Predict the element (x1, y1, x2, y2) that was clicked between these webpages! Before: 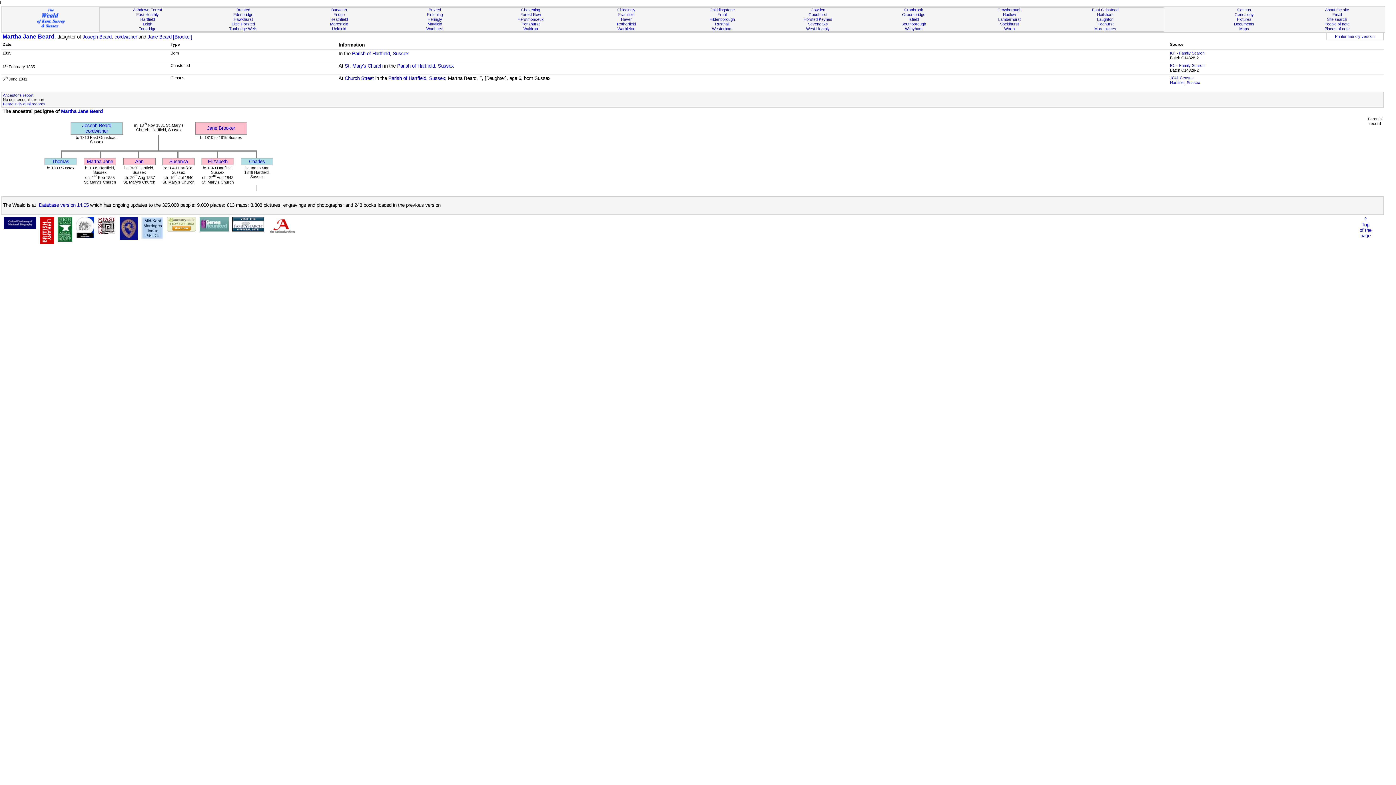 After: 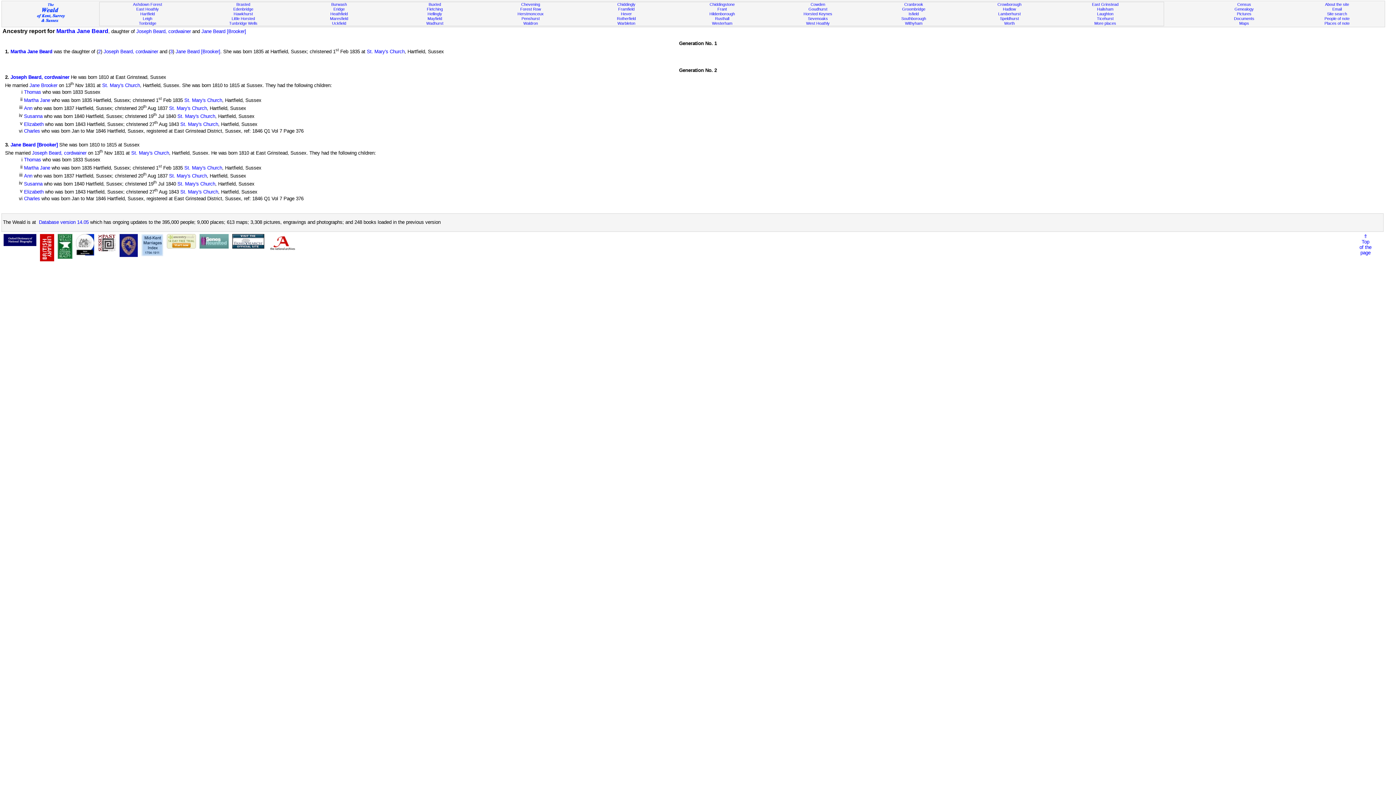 Action: label: Ancestor's report bbox: (2, 93, 33, 97)